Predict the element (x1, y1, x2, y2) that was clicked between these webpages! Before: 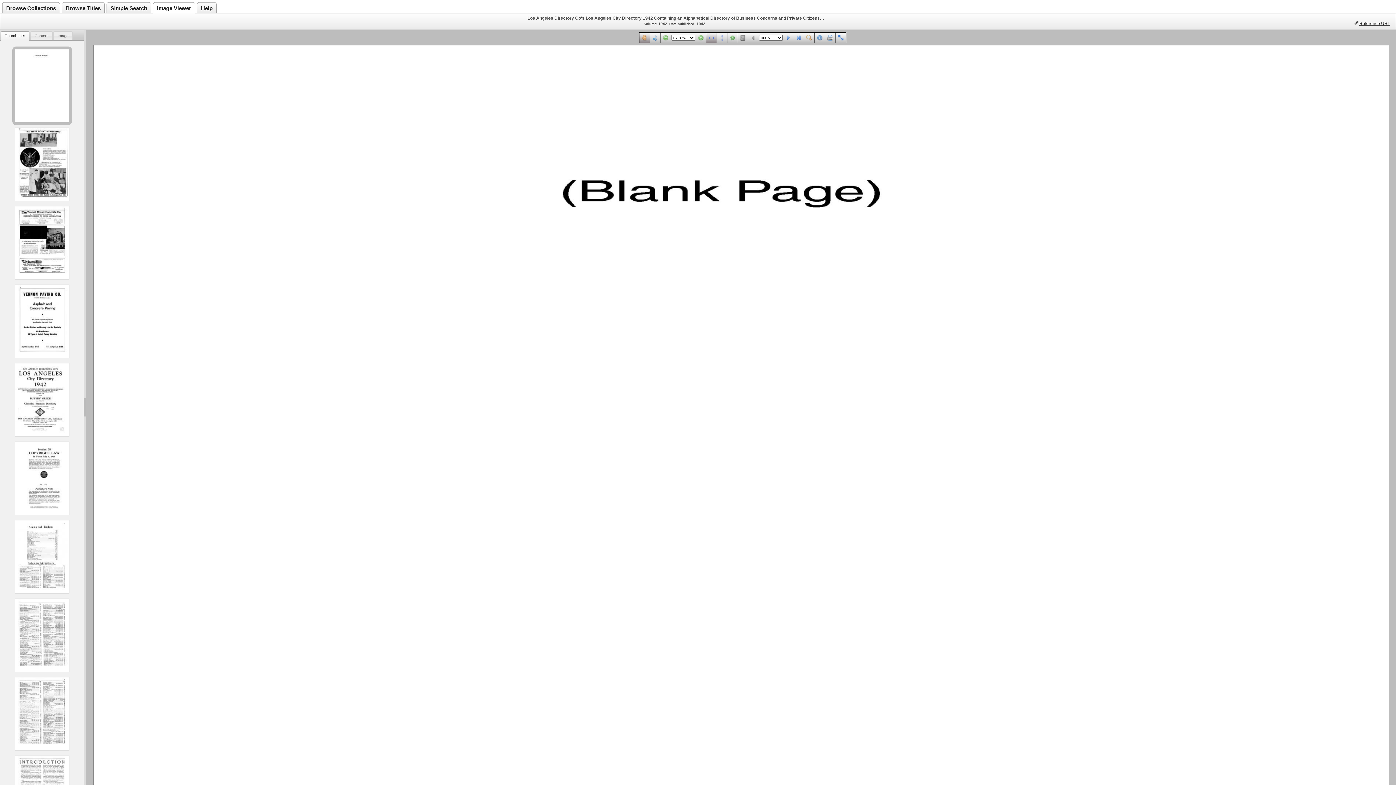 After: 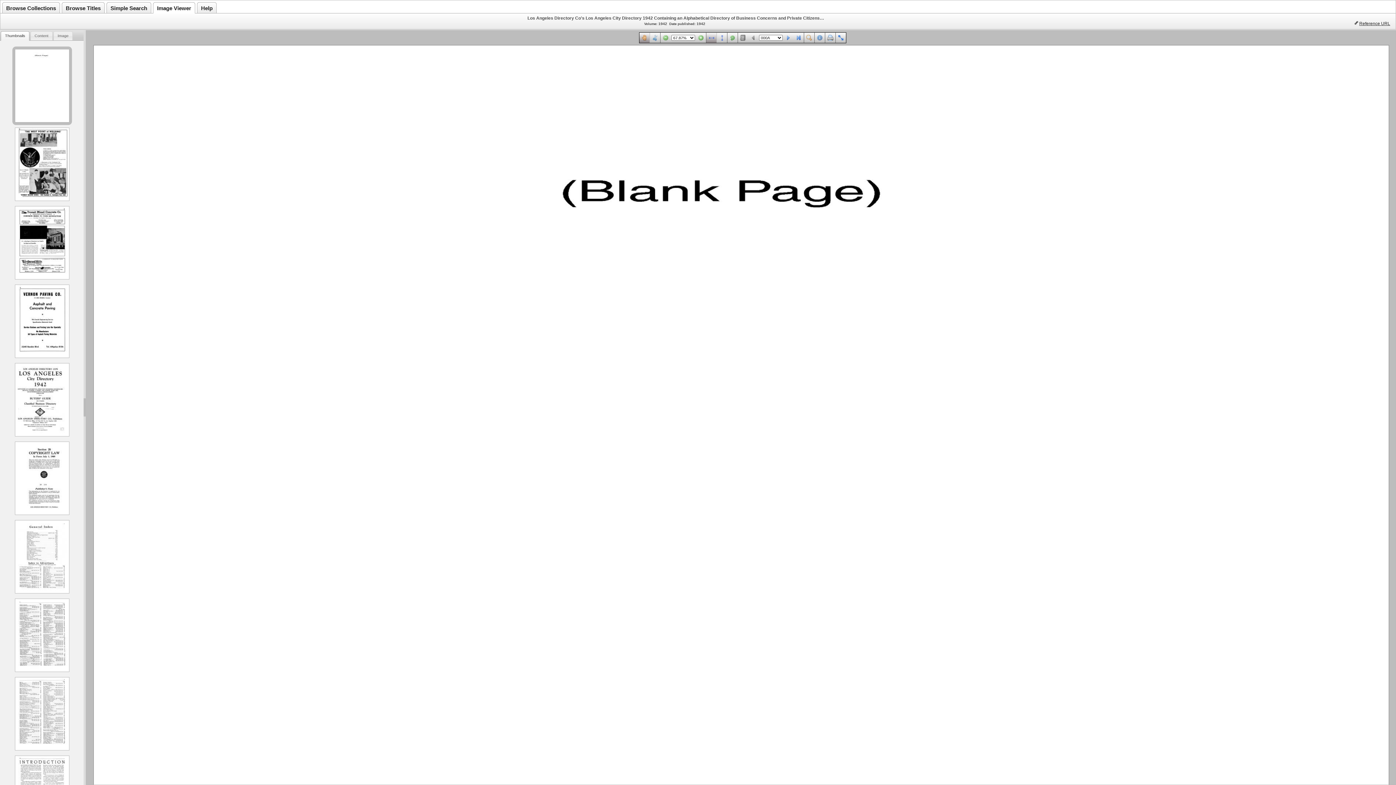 Action: bbox: (707, 33, 716, 42)